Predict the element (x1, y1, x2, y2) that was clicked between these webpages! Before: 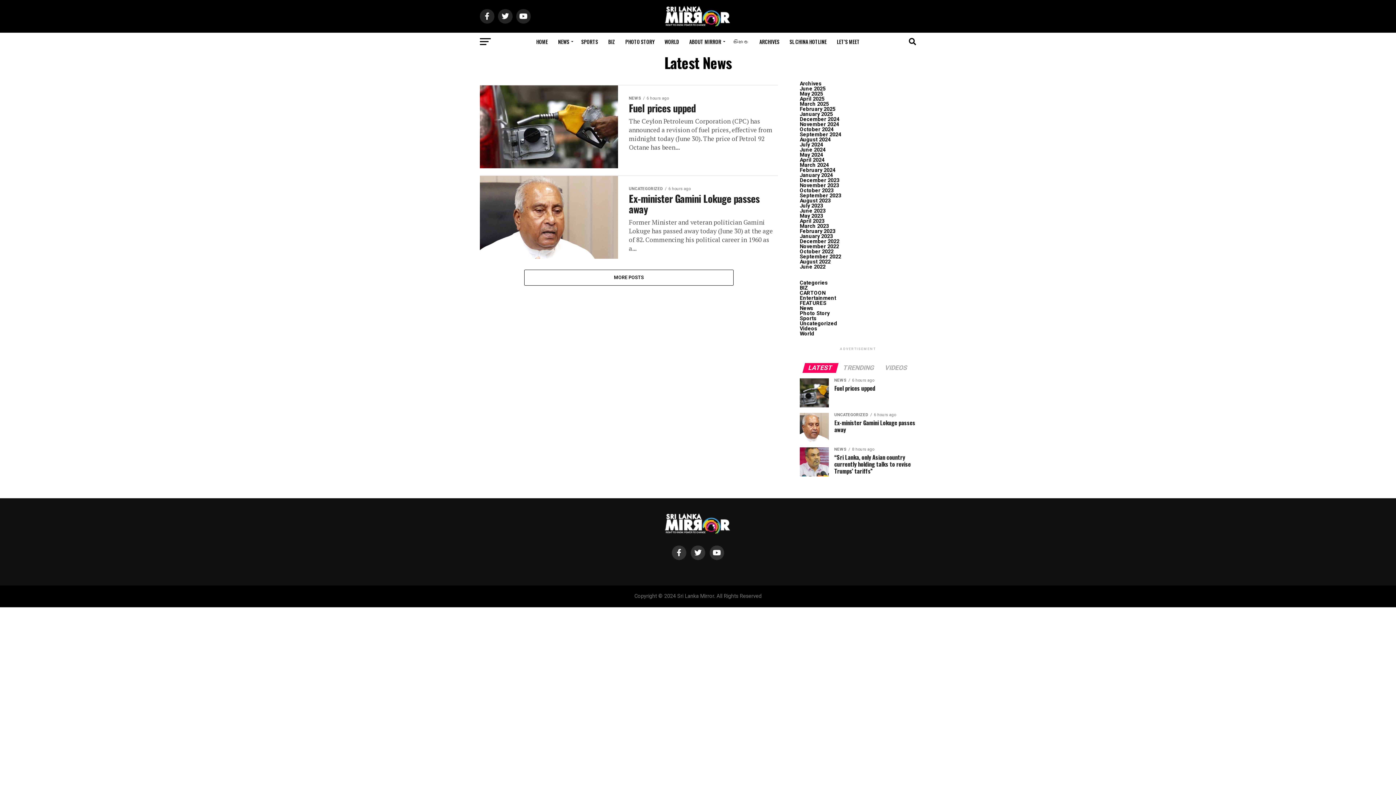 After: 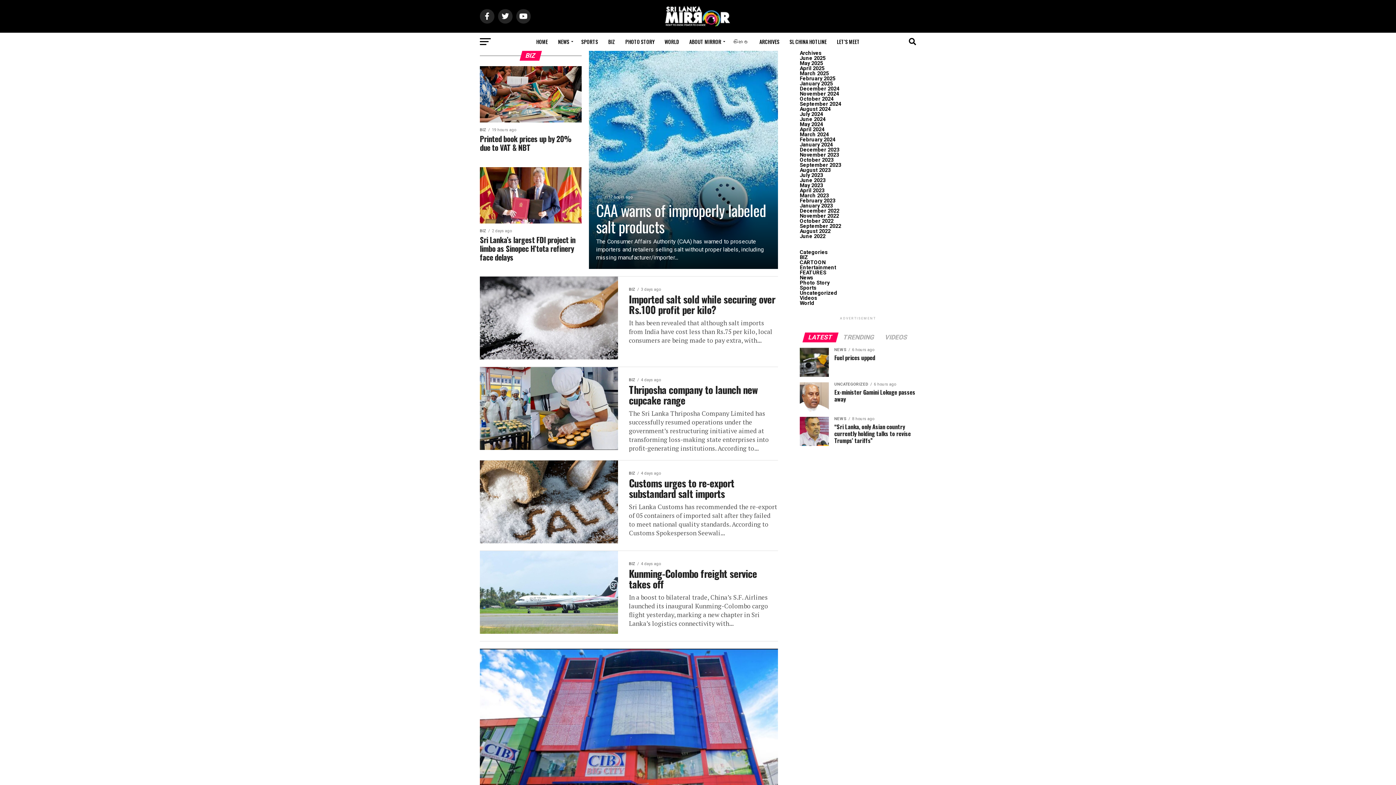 Action: label: BIZ bbox: (800, 285, 808, 291)